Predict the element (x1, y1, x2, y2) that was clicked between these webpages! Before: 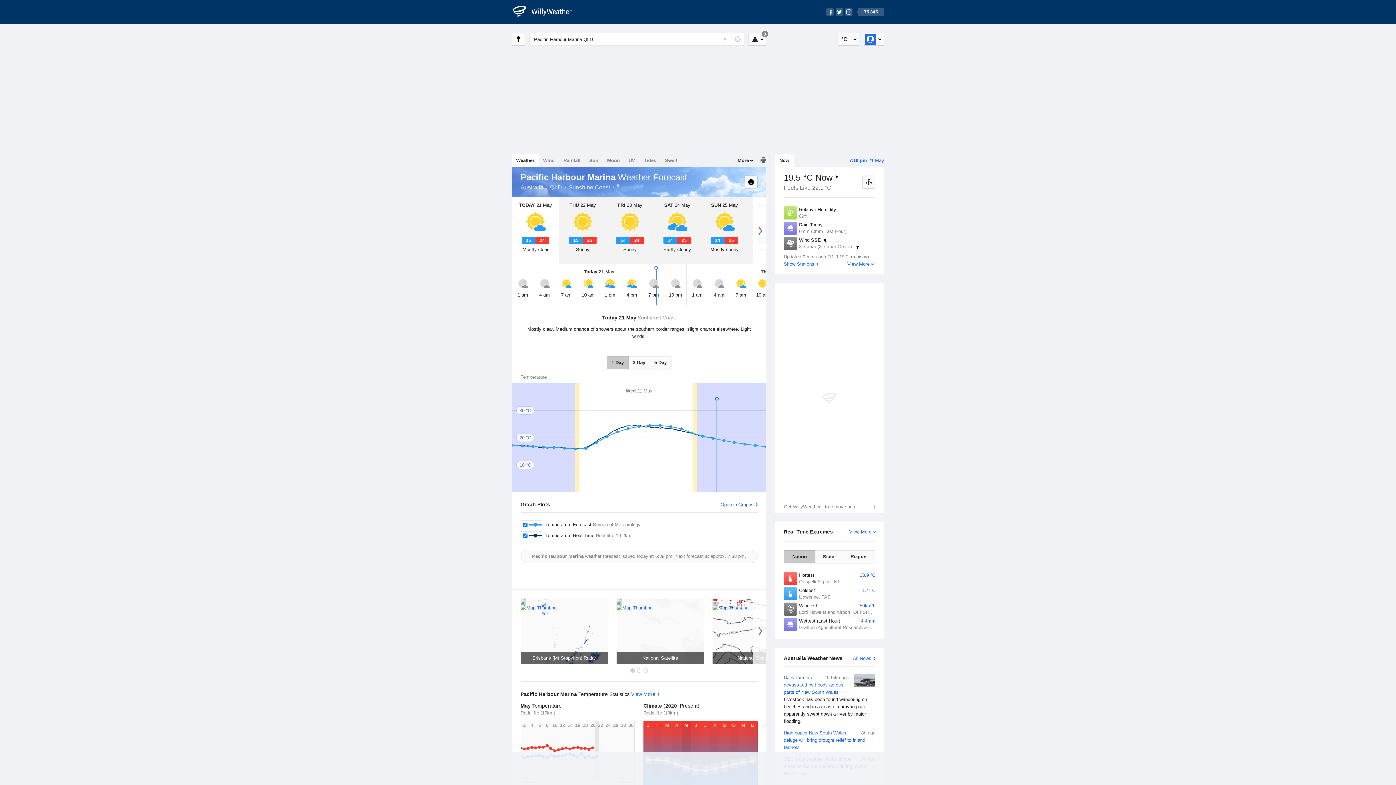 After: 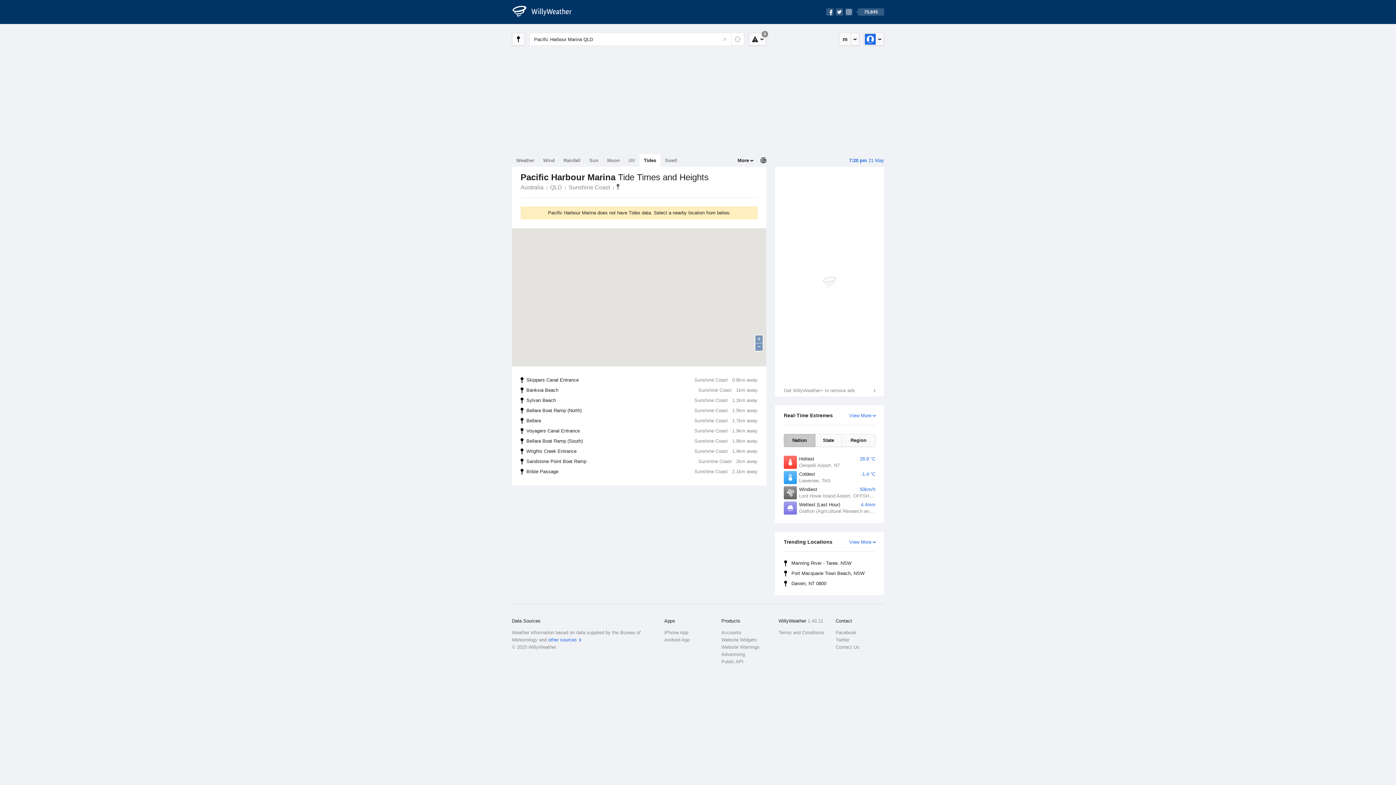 Action: bbox: (639, 154, 660, 166) label: Tides